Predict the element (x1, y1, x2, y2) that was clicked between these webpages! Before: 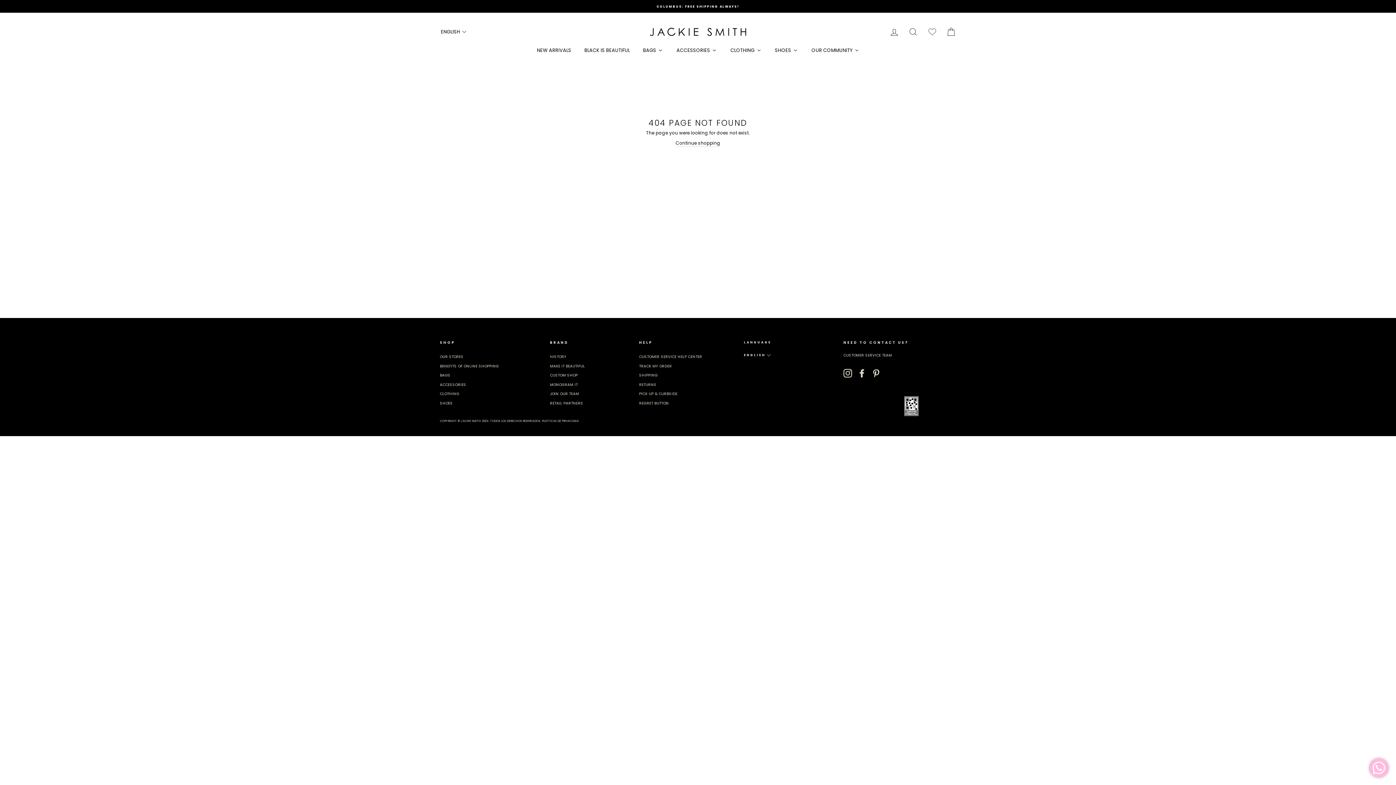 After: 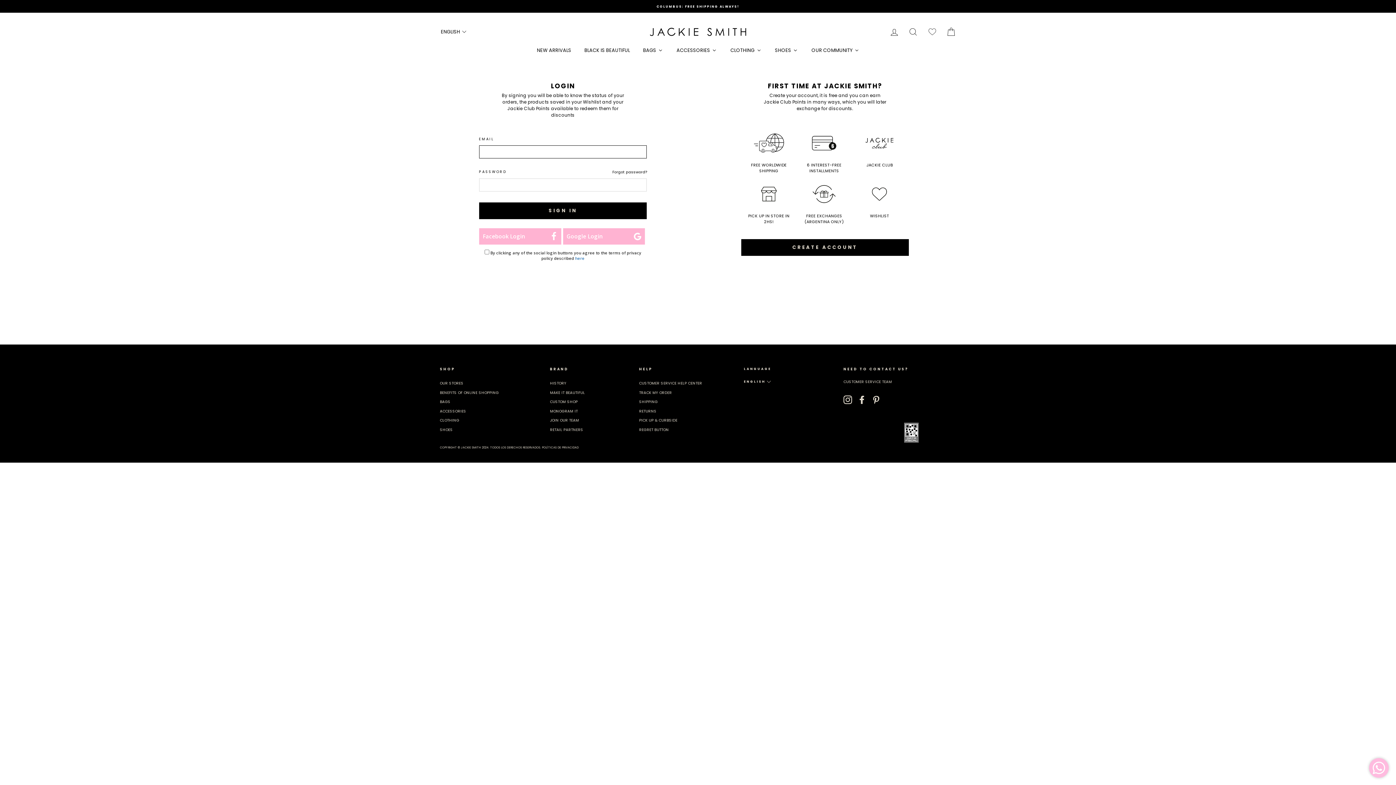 Action: label: LOG IN bbox: (885, 24, 904, 39)